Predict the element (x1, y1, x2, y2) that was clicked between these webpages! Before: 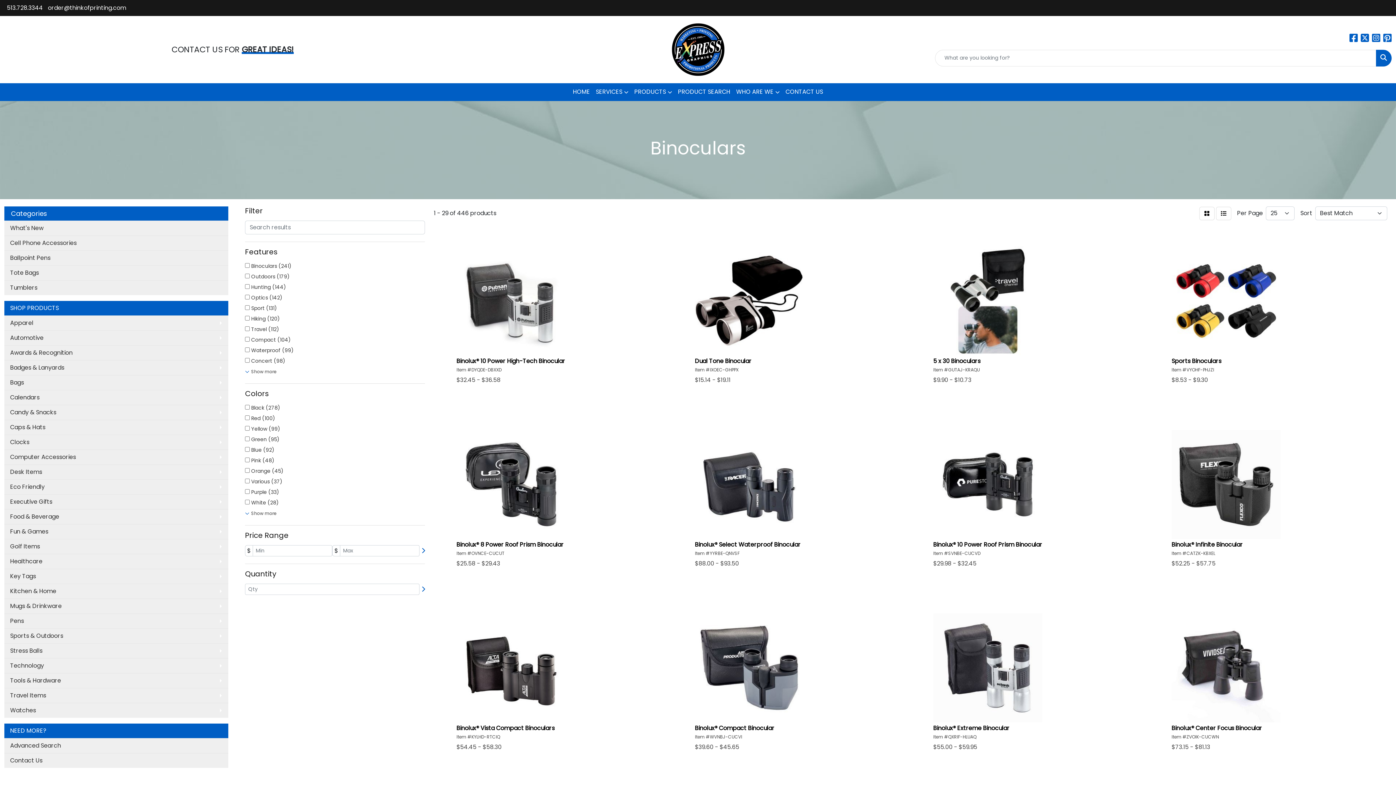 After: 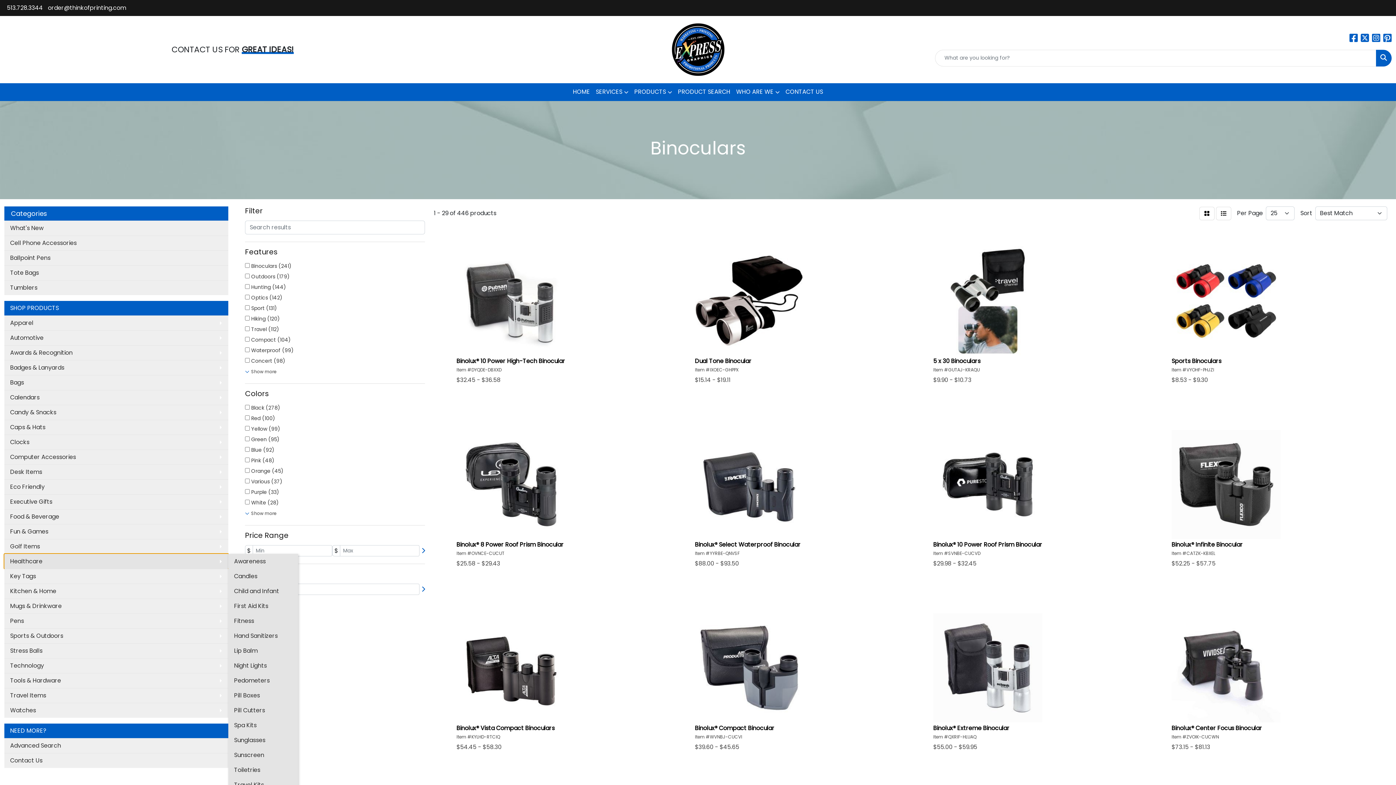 Action: bbox: (4, 554, 228, 569) label: Healthcare